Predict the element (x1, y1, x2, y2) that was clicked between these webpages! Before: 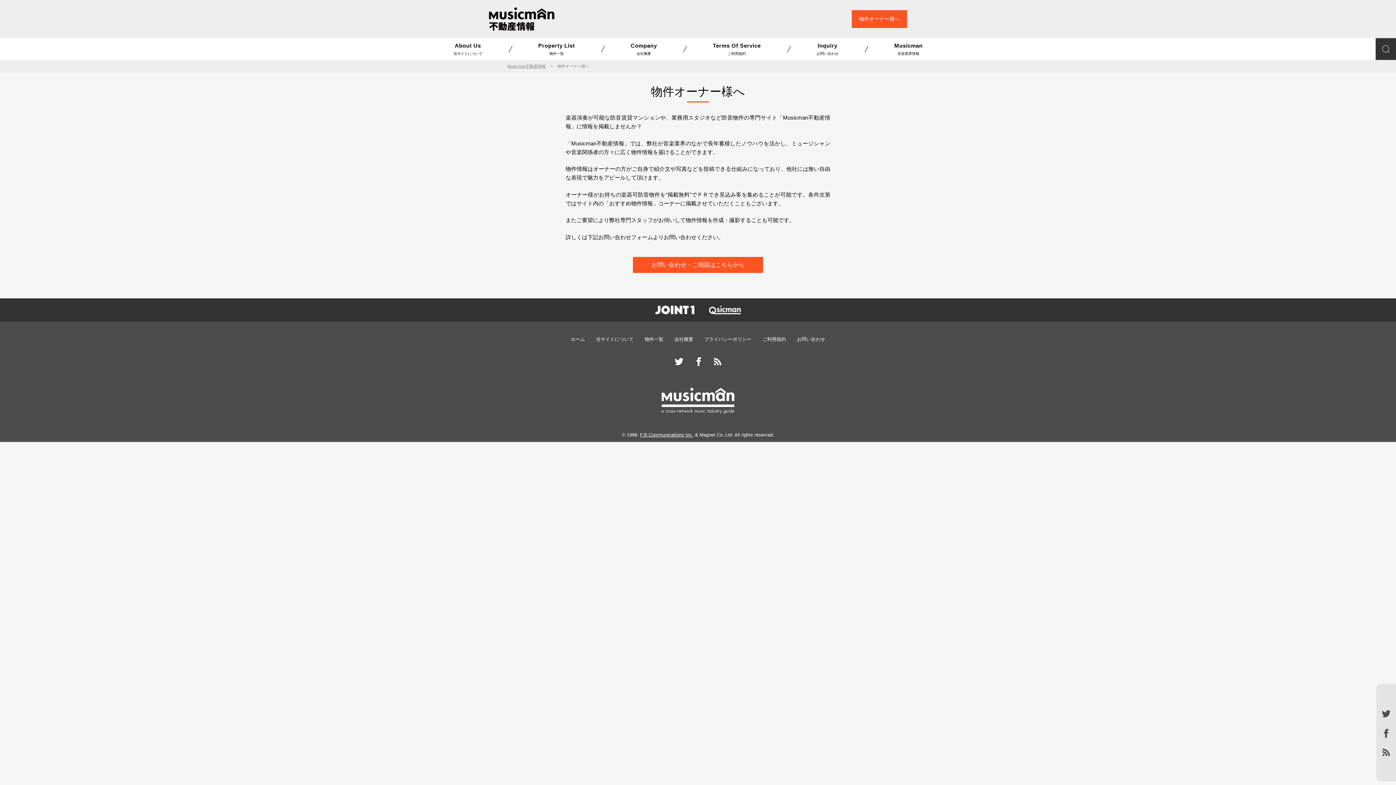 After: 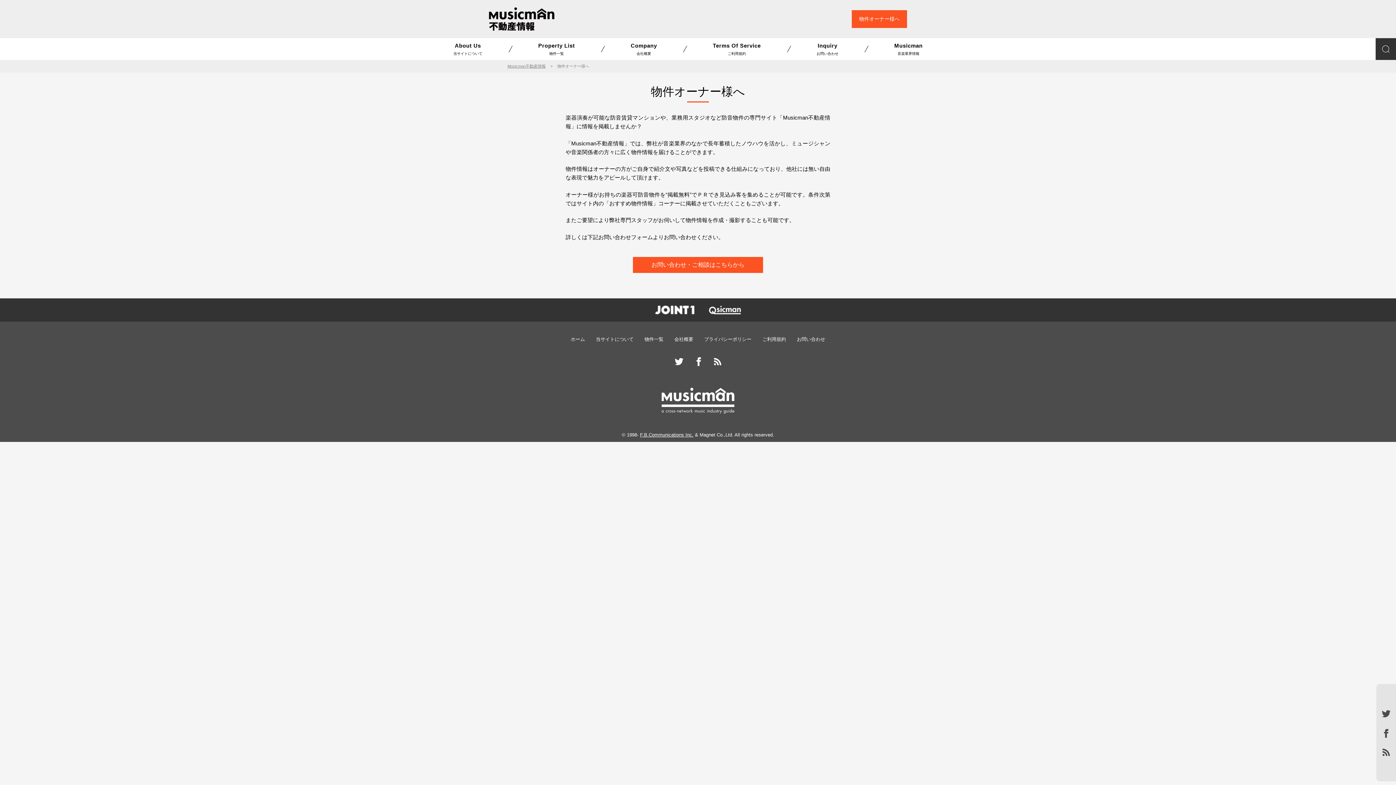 Action: bbox: (852, 10, 907, 27) label: 物件オーナー様へ